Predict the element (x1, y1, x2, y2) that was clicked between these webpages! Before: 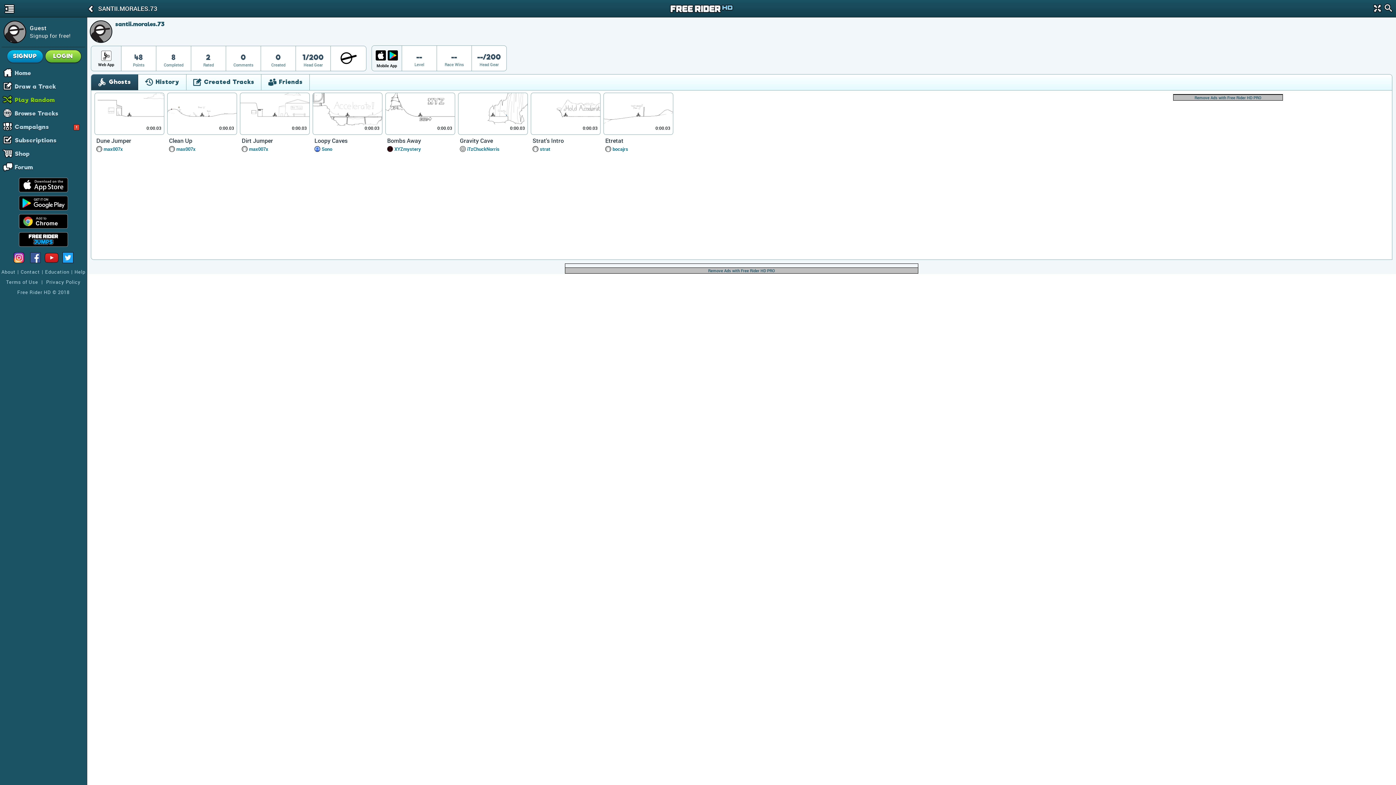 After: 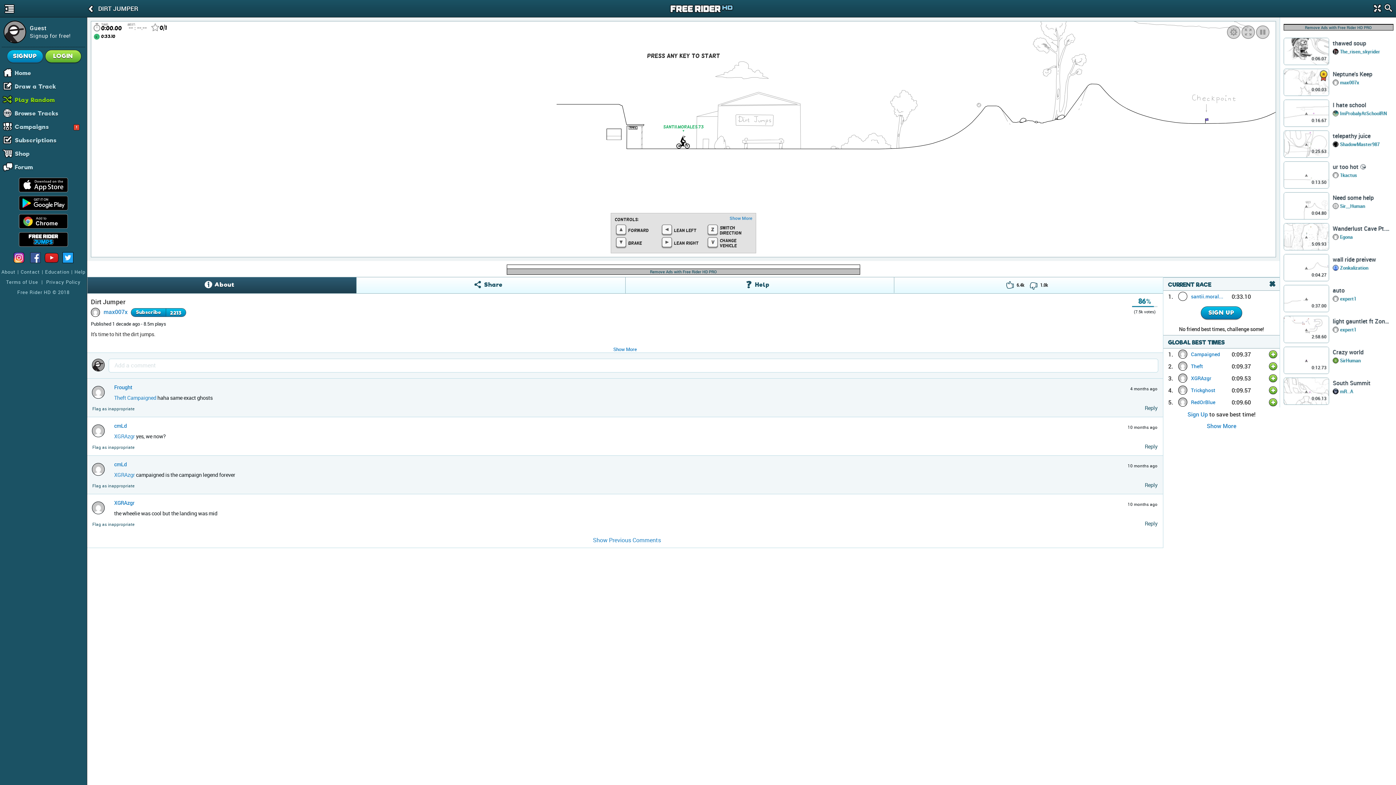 Action: label: 0:00.03 bbox: (240, 92, 309, 135)